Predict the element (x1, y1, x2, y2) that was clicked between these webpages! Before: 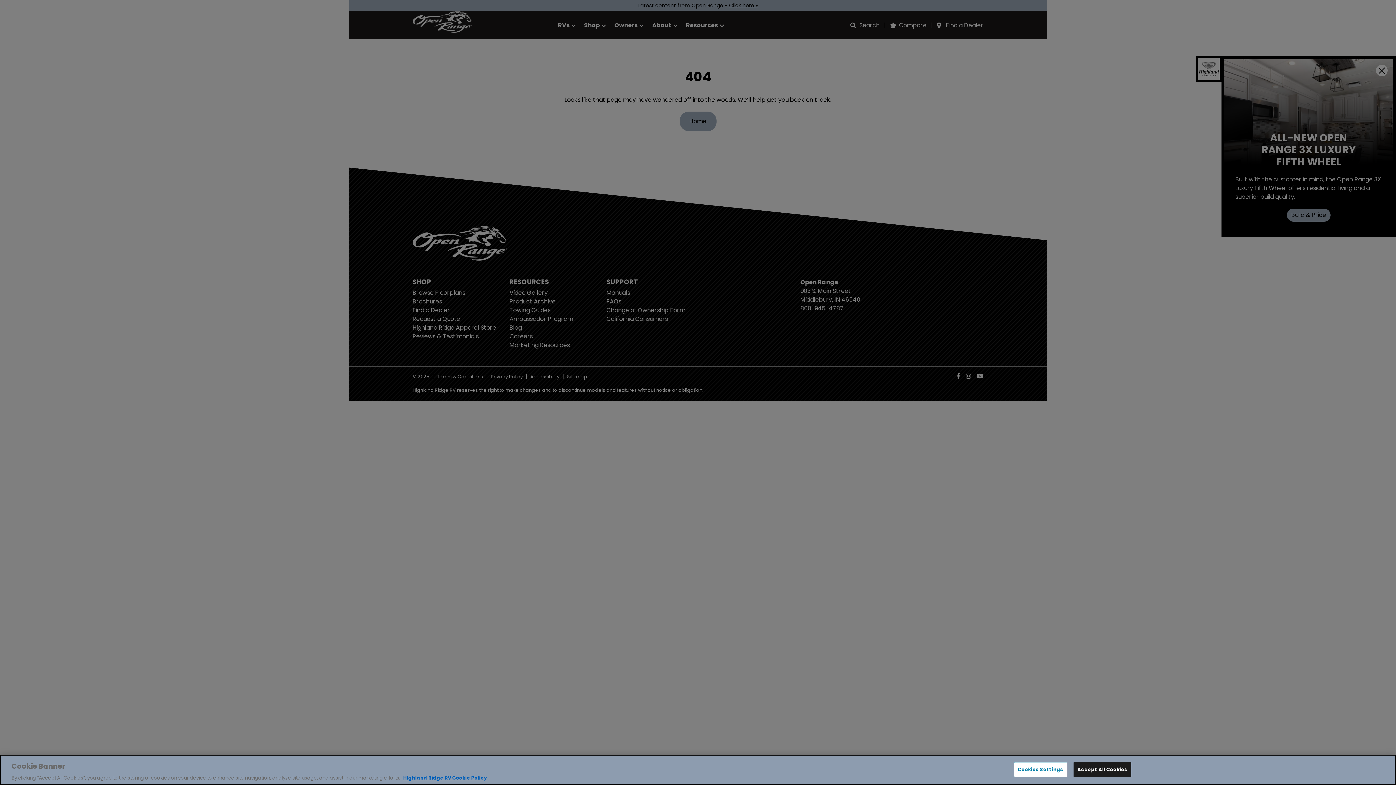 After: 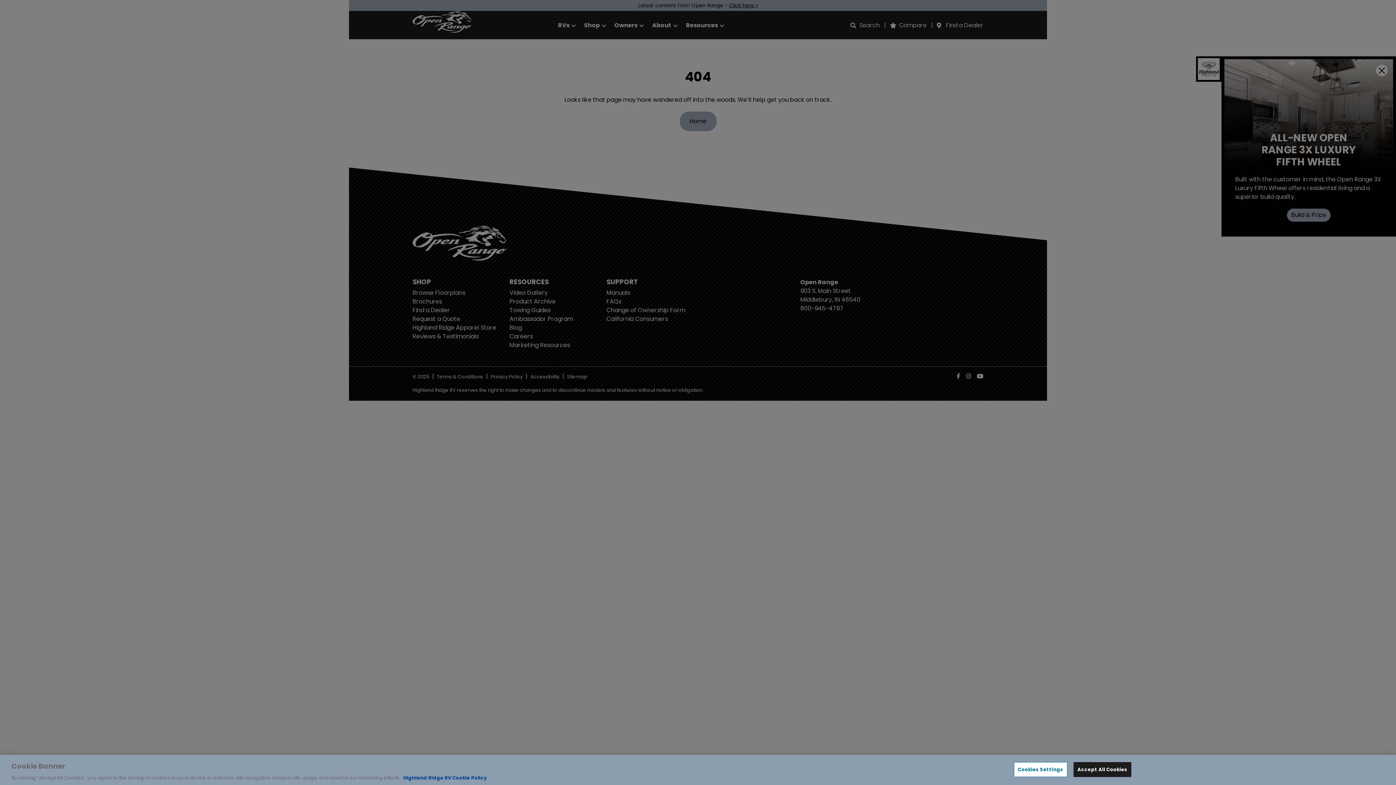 Action: bbox: (403, 774, 486, 781) label: THOR Industries Cookie Policy, opens in a new tab